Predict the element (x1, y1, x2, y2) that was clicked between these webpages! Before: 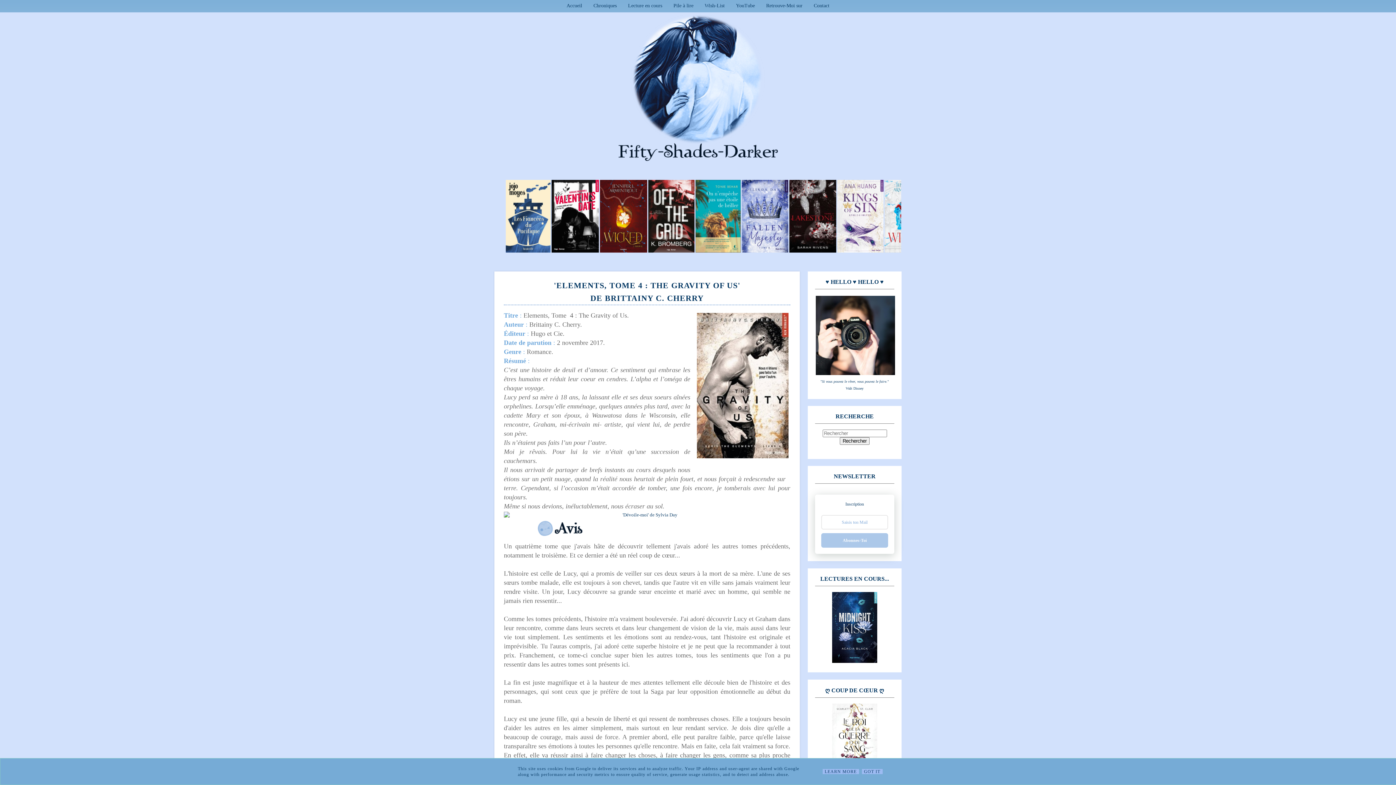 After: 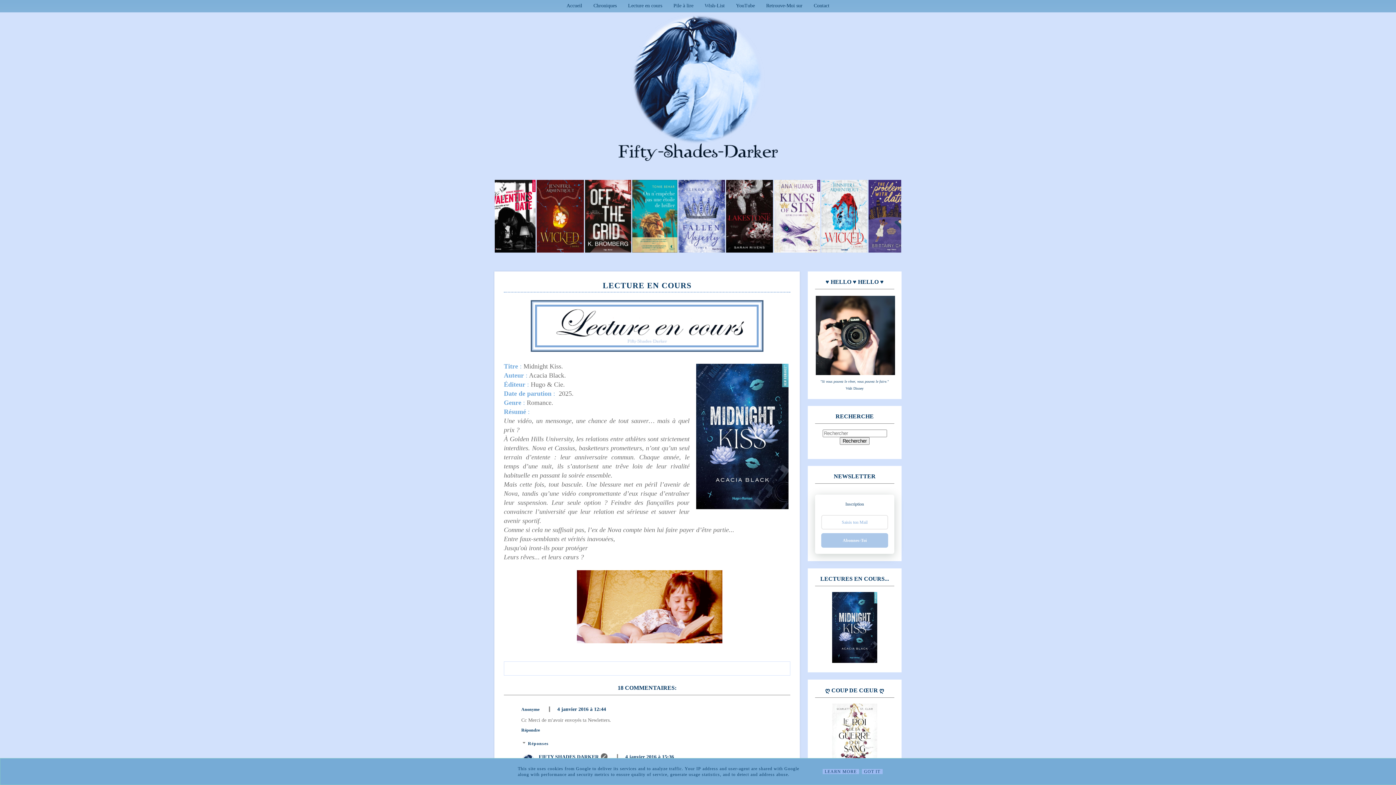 Action: bbox: (832, 659, 877, 664)